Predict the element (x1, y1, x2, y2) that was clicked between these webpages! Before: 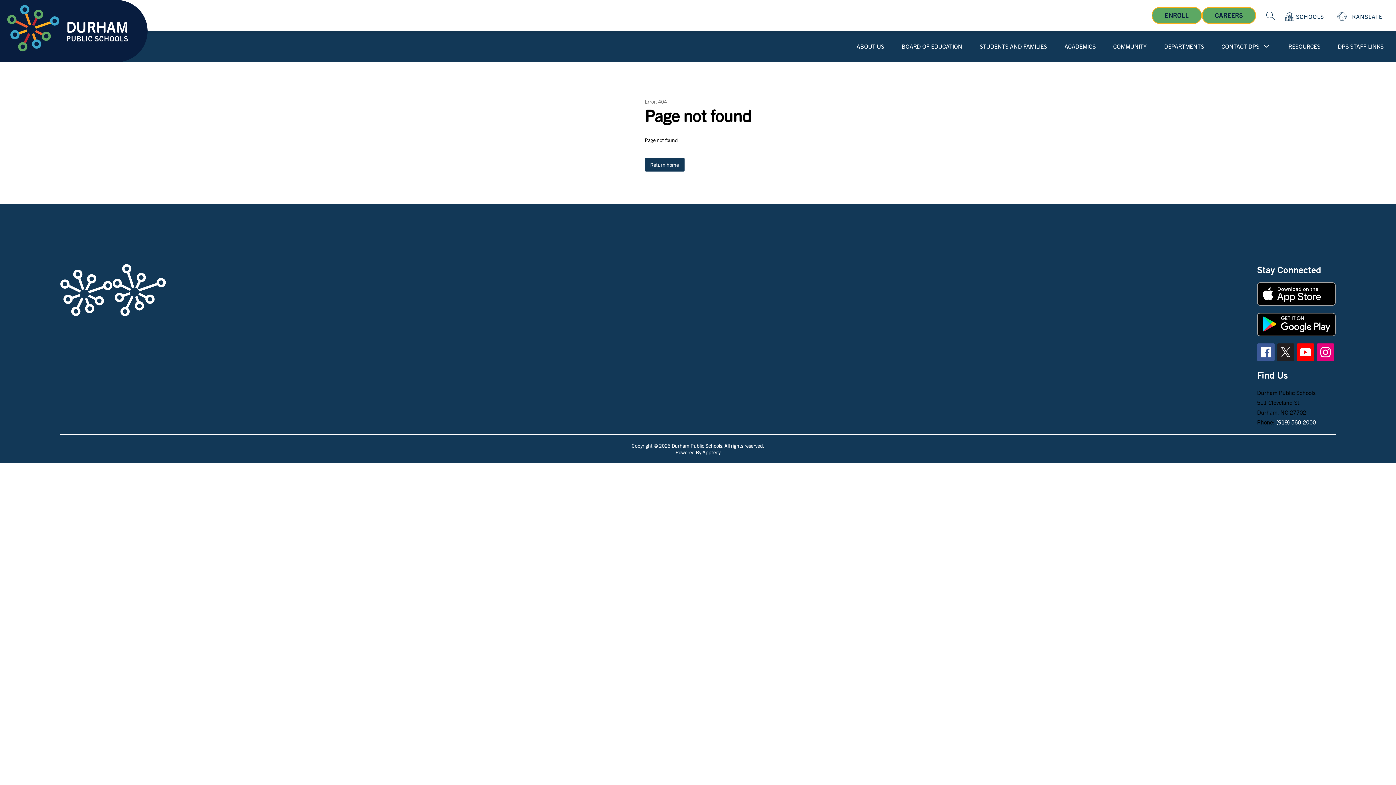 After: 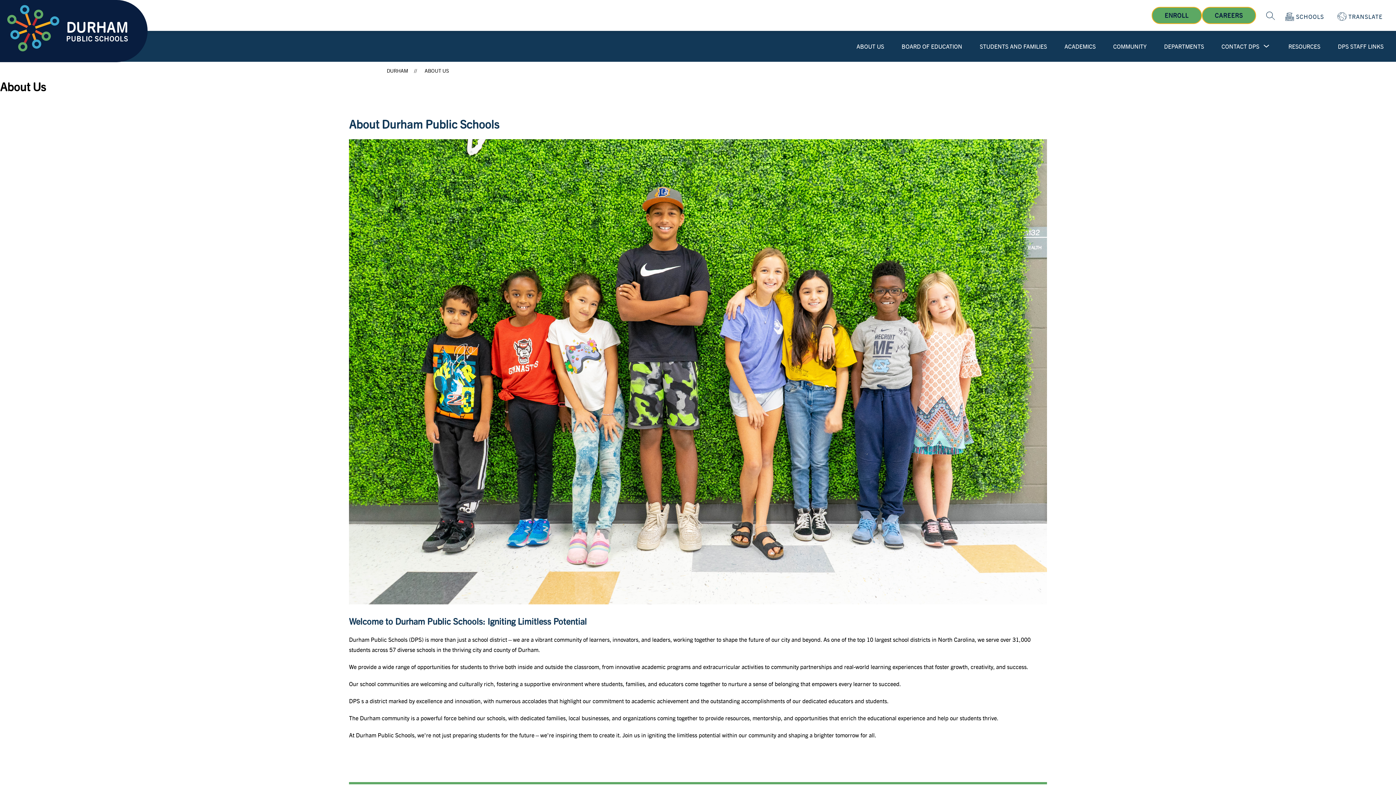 Action: bbox: (856, 42, 884, 50) label: ABOUT US